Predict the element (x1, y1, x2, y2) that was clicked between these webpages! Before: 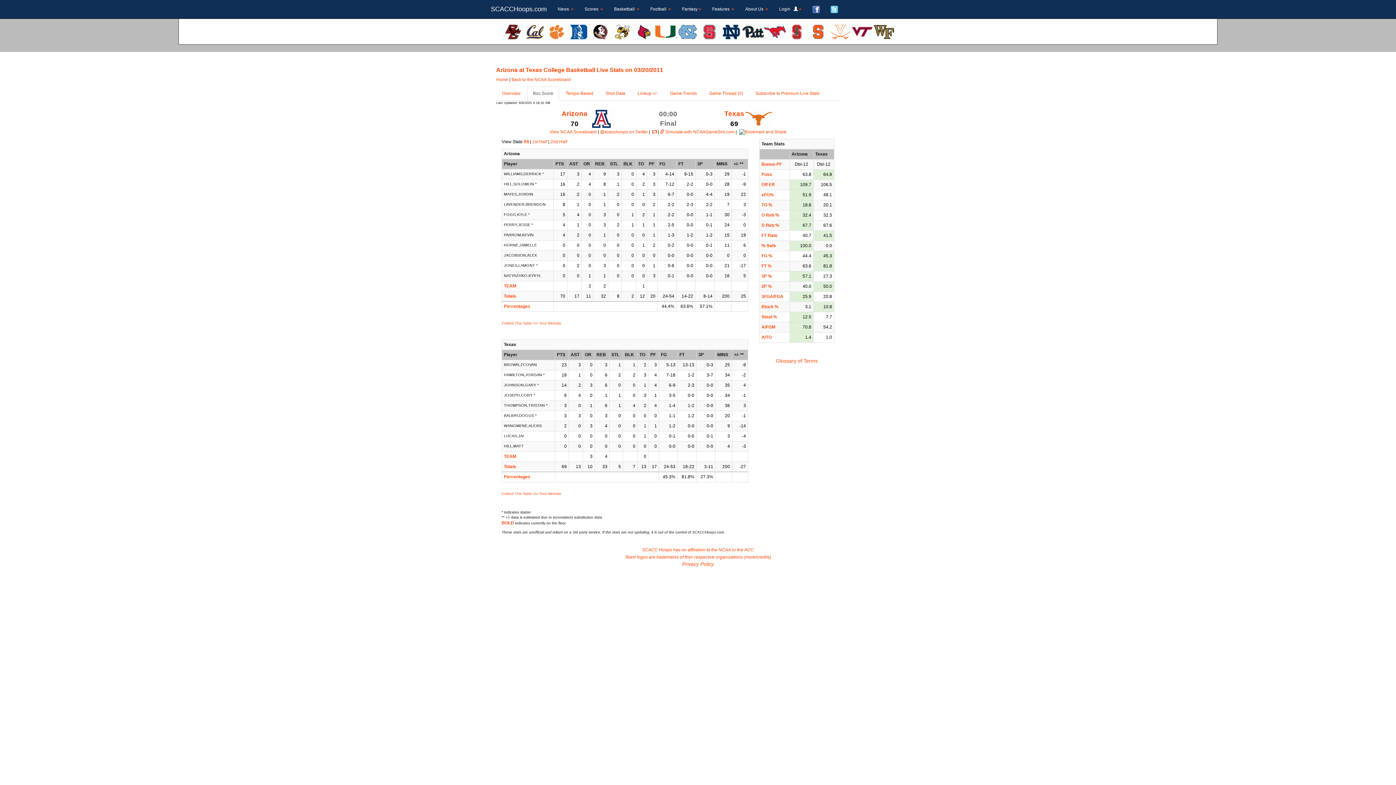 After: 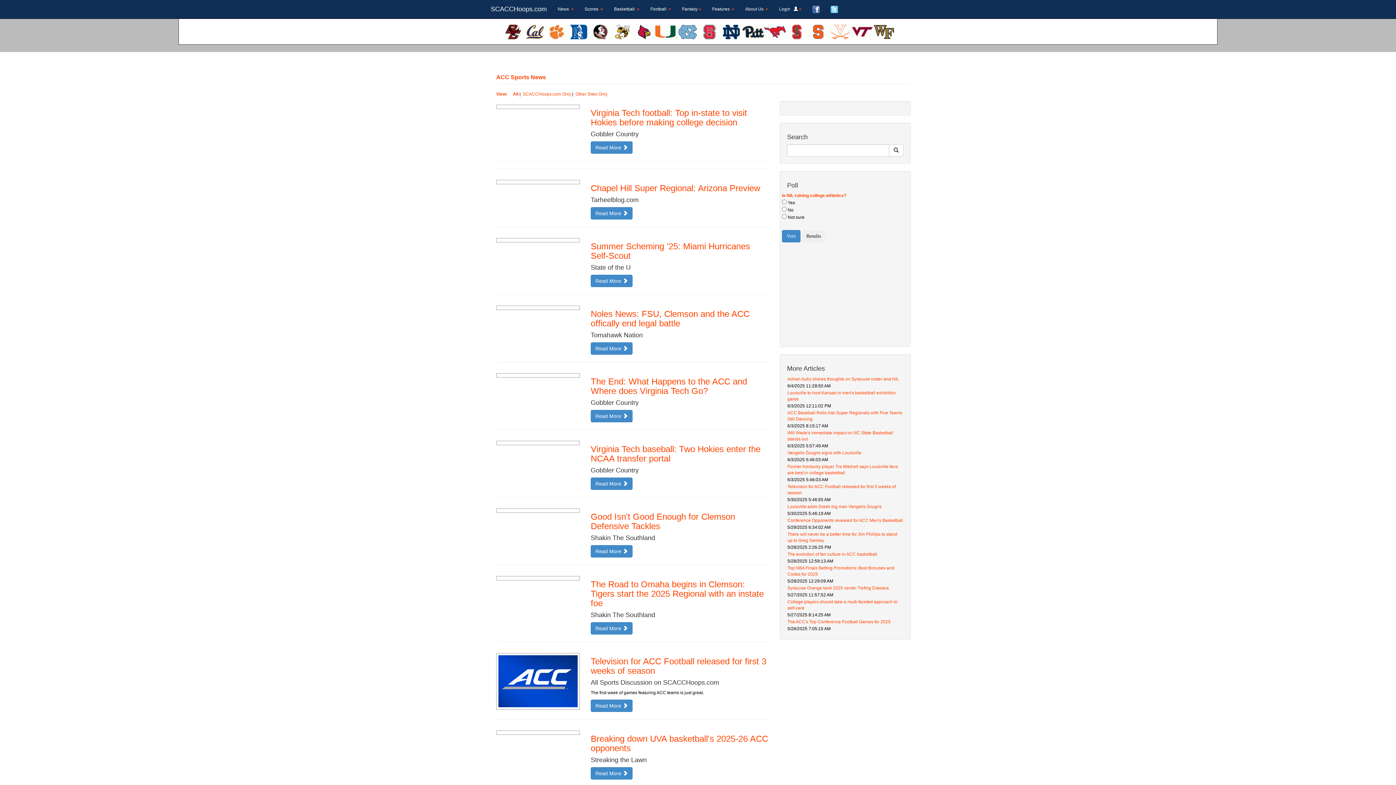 Action: bbox: (546, 28, 568, 34)